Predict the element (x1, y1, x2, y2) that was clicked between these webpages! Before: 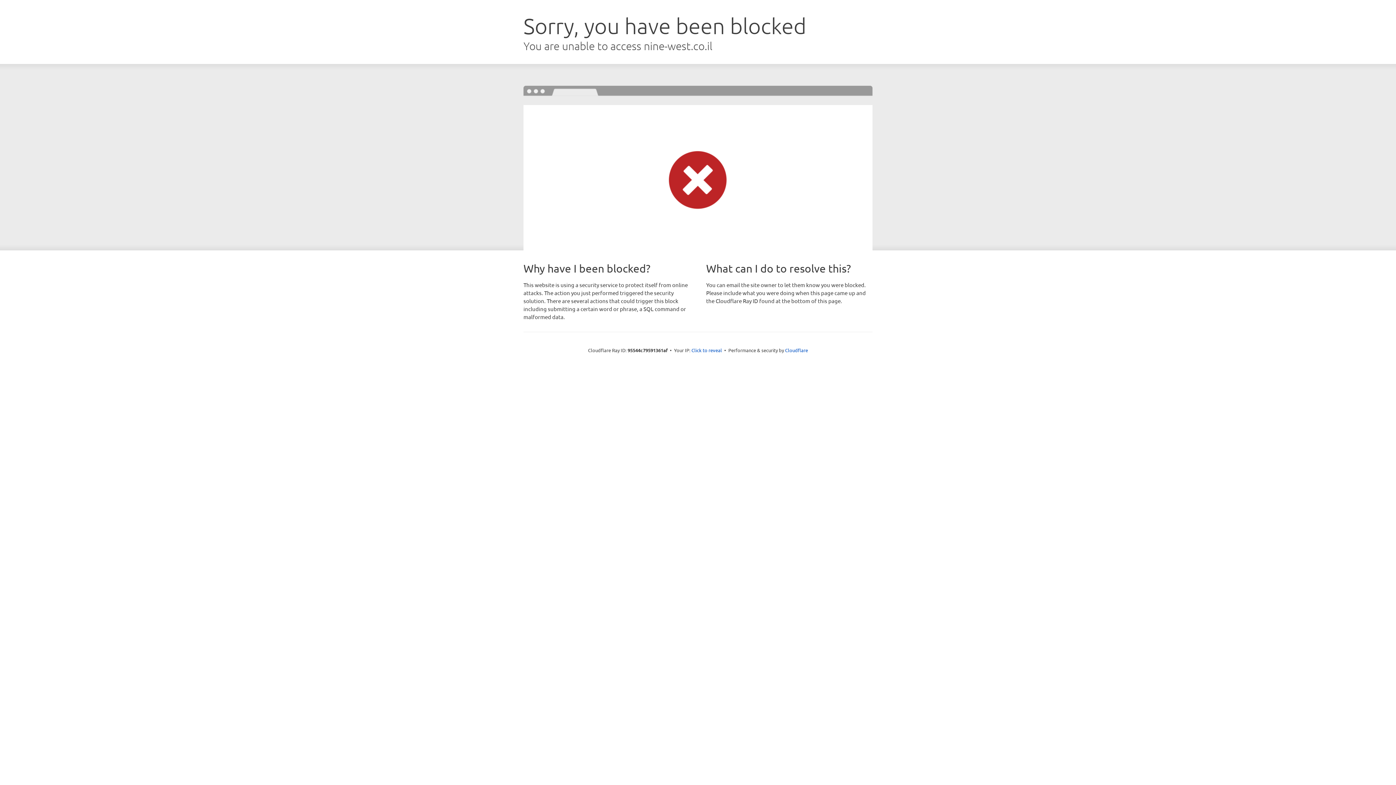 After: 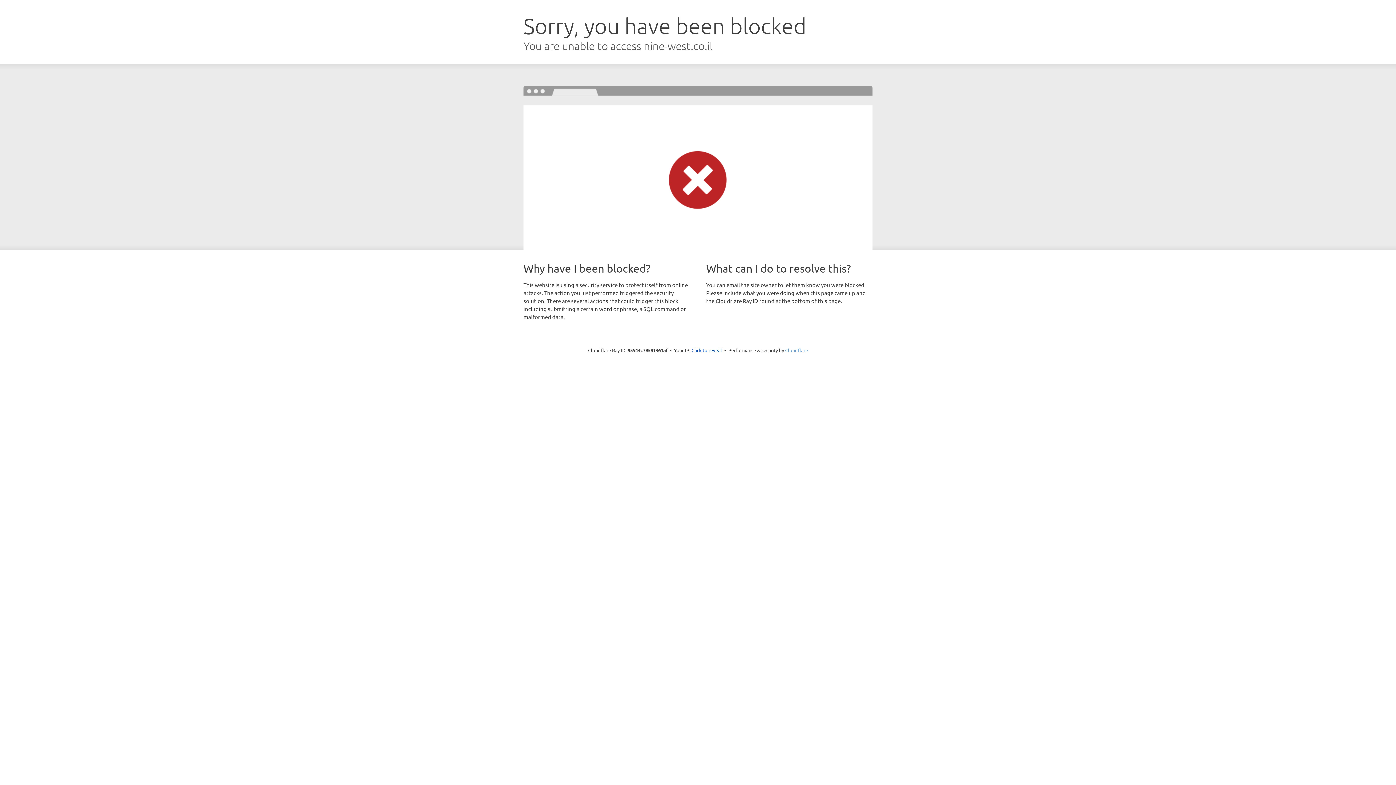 Action: bbox: (785, 347, 808, 353) label: Cloudflare